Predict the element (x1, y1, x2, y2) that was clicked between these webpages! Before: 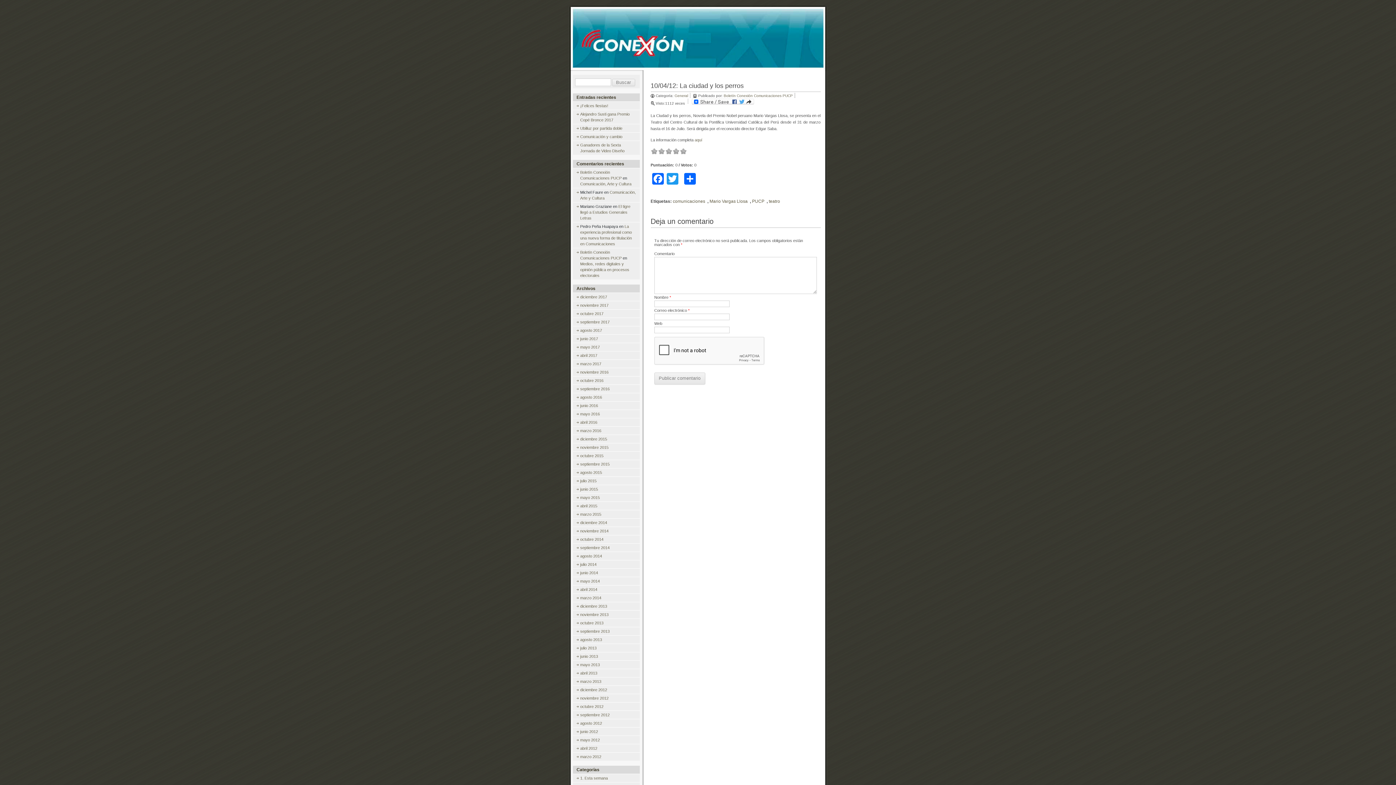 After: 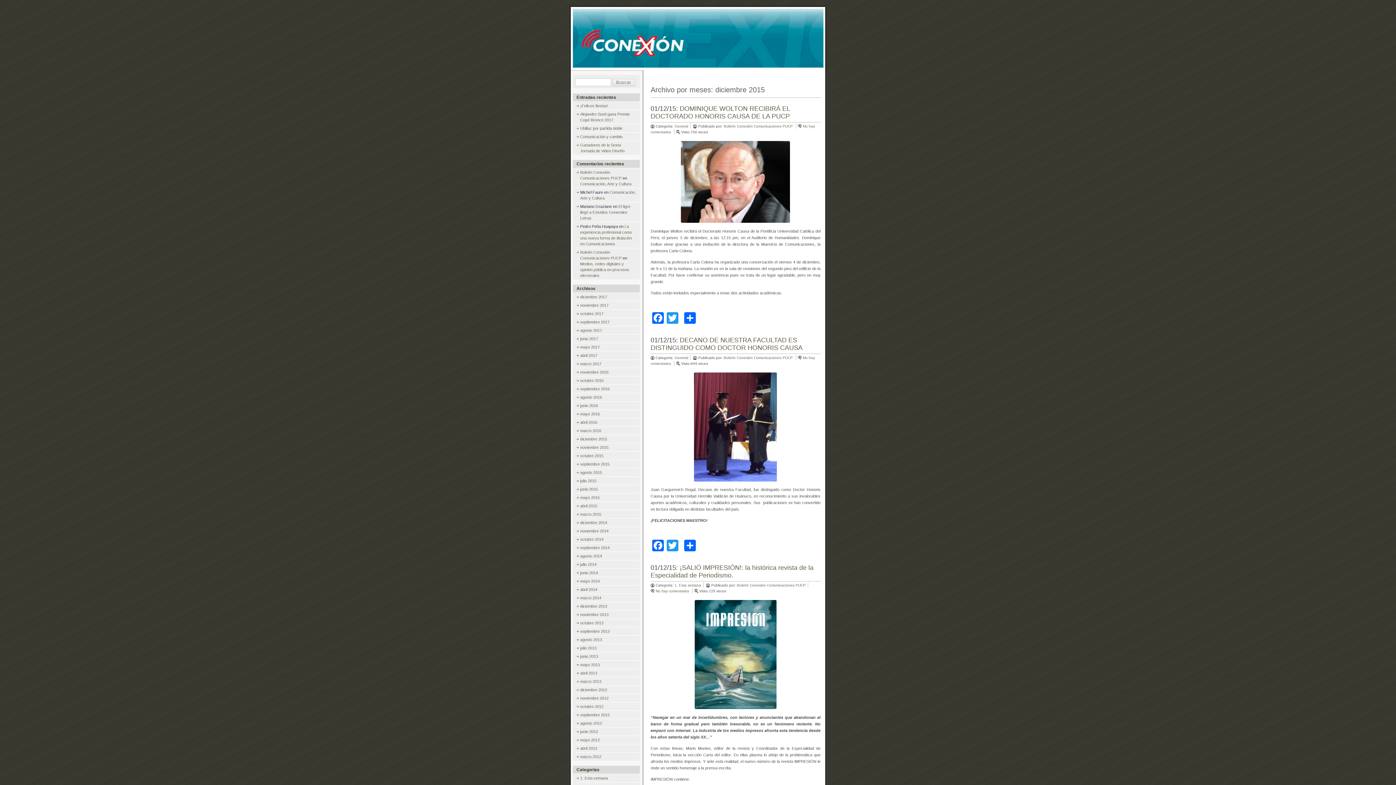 Action: label: diciembre 2015 bbox: (580, 437, 607, 441)